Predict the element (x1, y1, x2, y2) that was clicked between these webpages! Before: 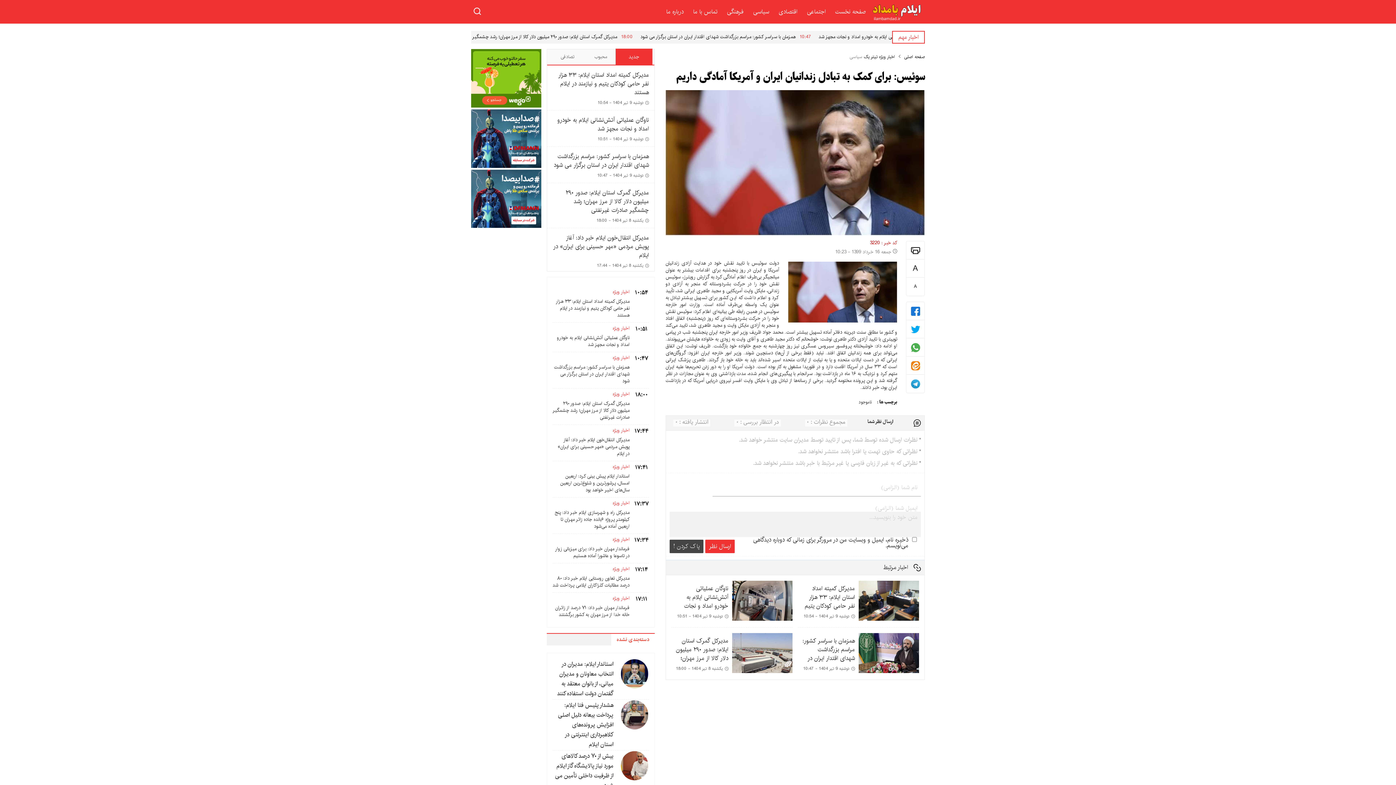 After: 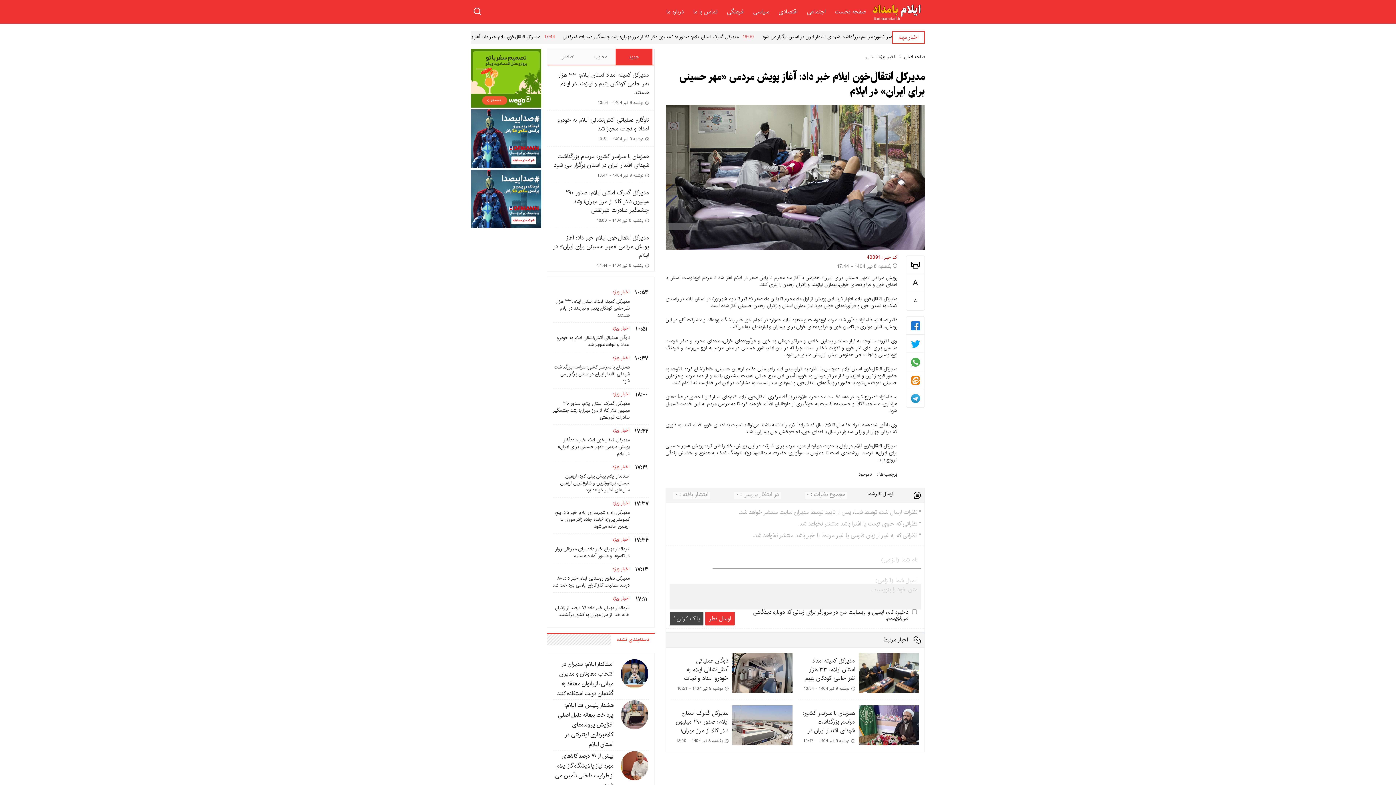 Action: bbox: (547, 228, 654, 267)